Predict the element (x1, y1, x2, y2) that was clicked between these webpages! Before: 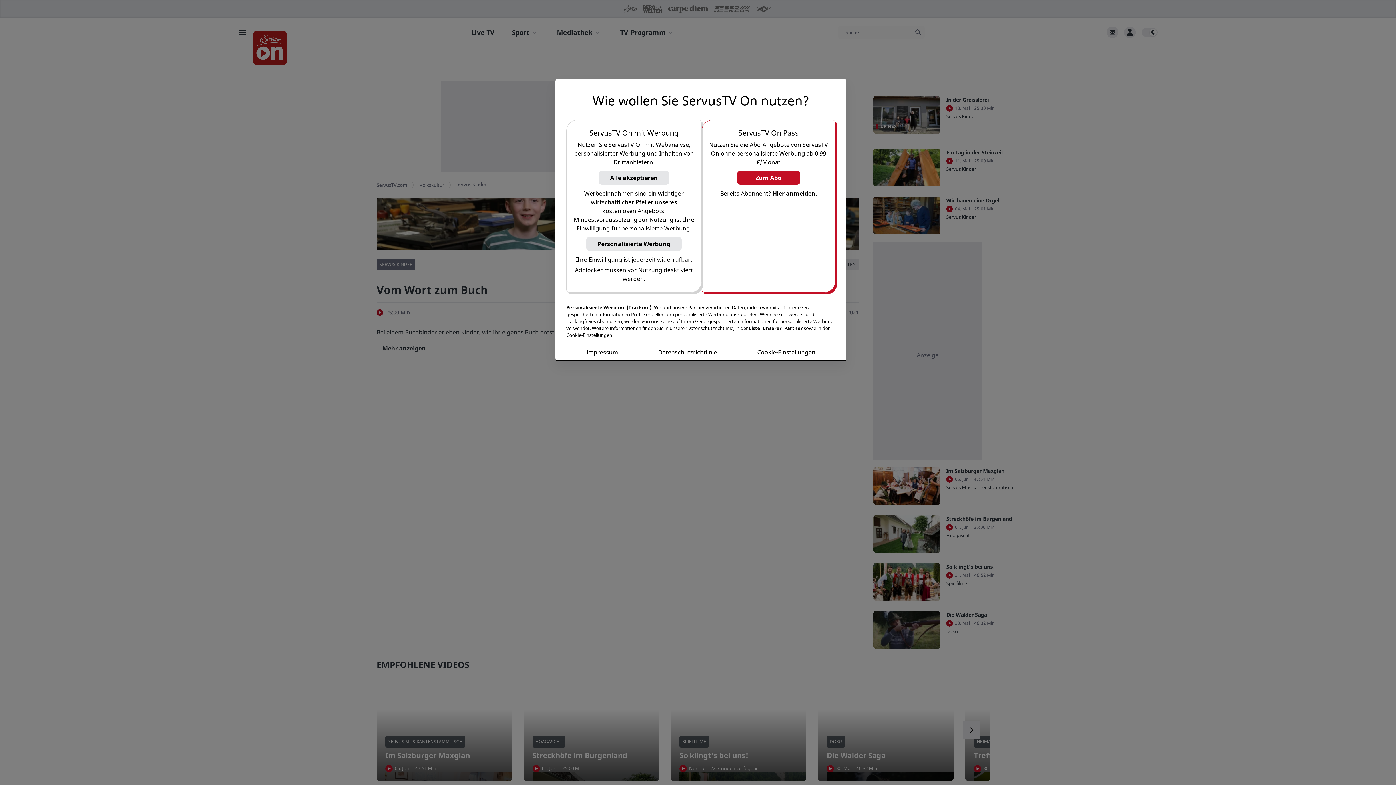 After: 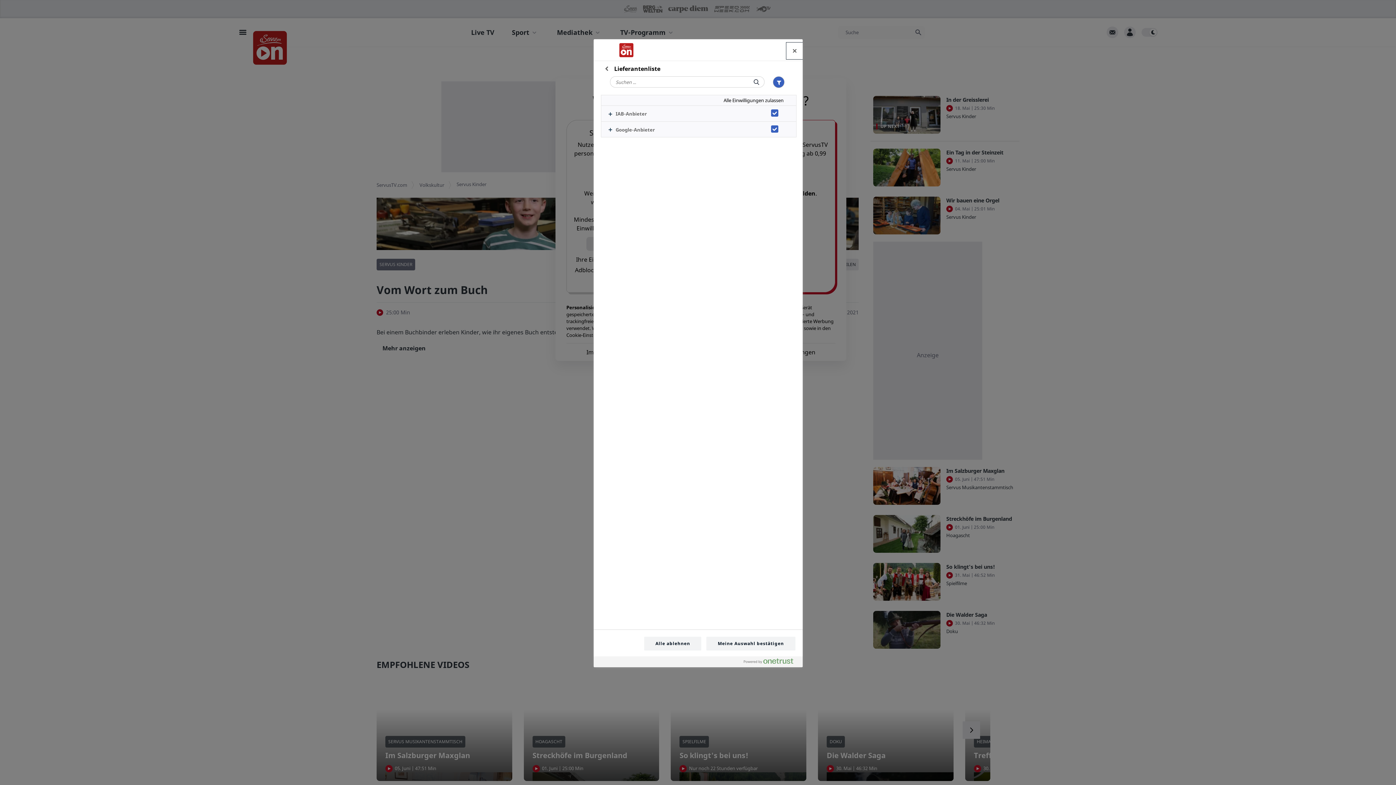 Action: label: Liste unserer Partner bbox: (749, 325, 802, 331)